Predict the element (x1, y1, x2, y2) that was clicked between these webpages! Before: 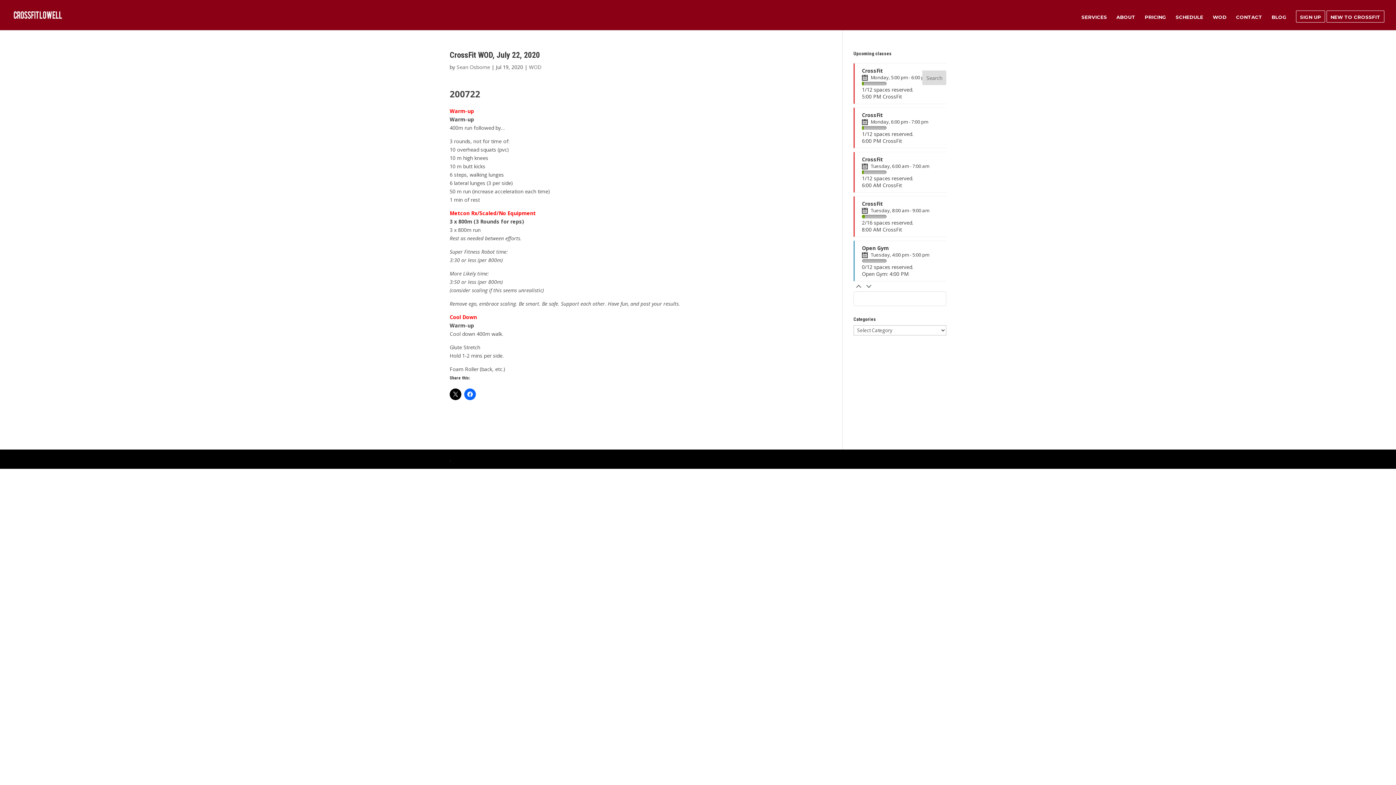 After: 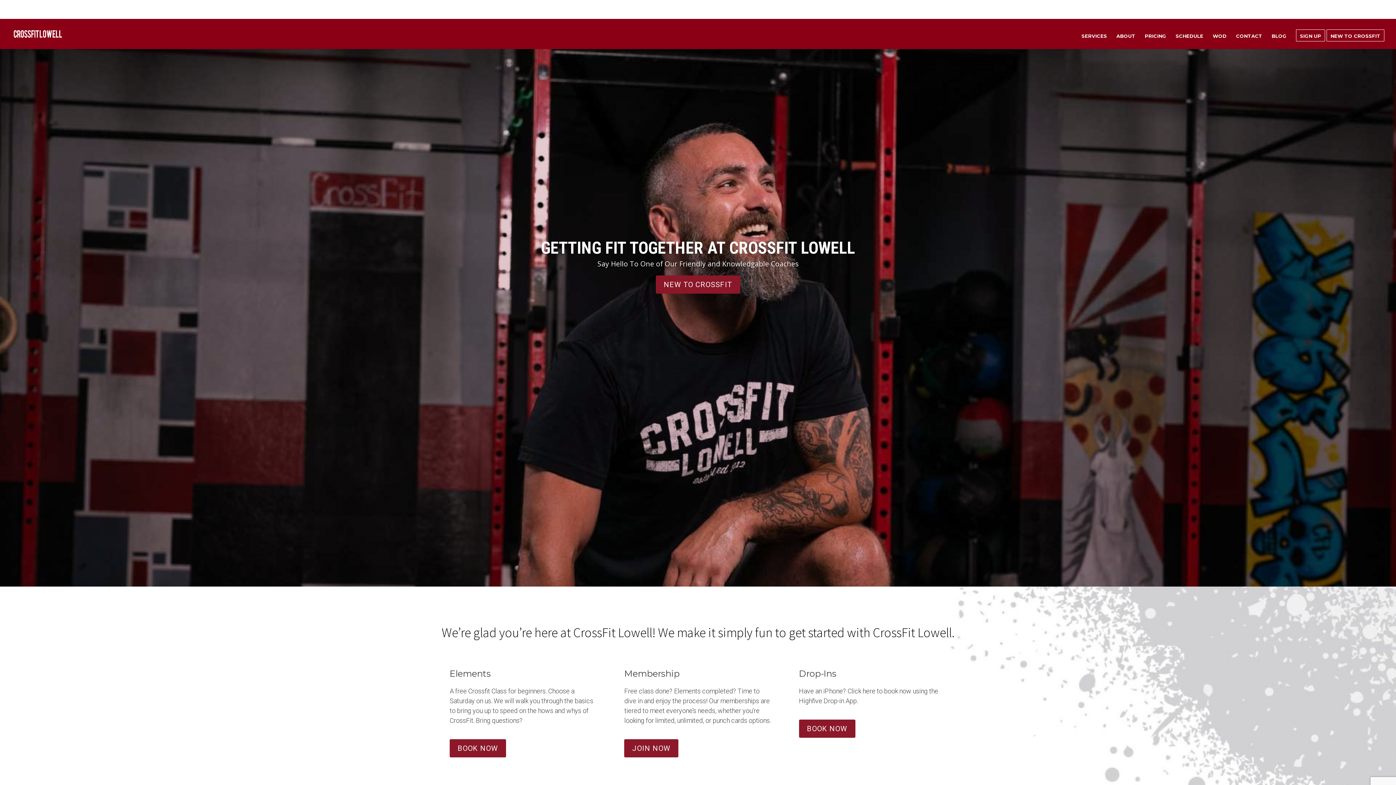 Action: bbox: (1176, 14, 1203, 30) label: SCHEDULE